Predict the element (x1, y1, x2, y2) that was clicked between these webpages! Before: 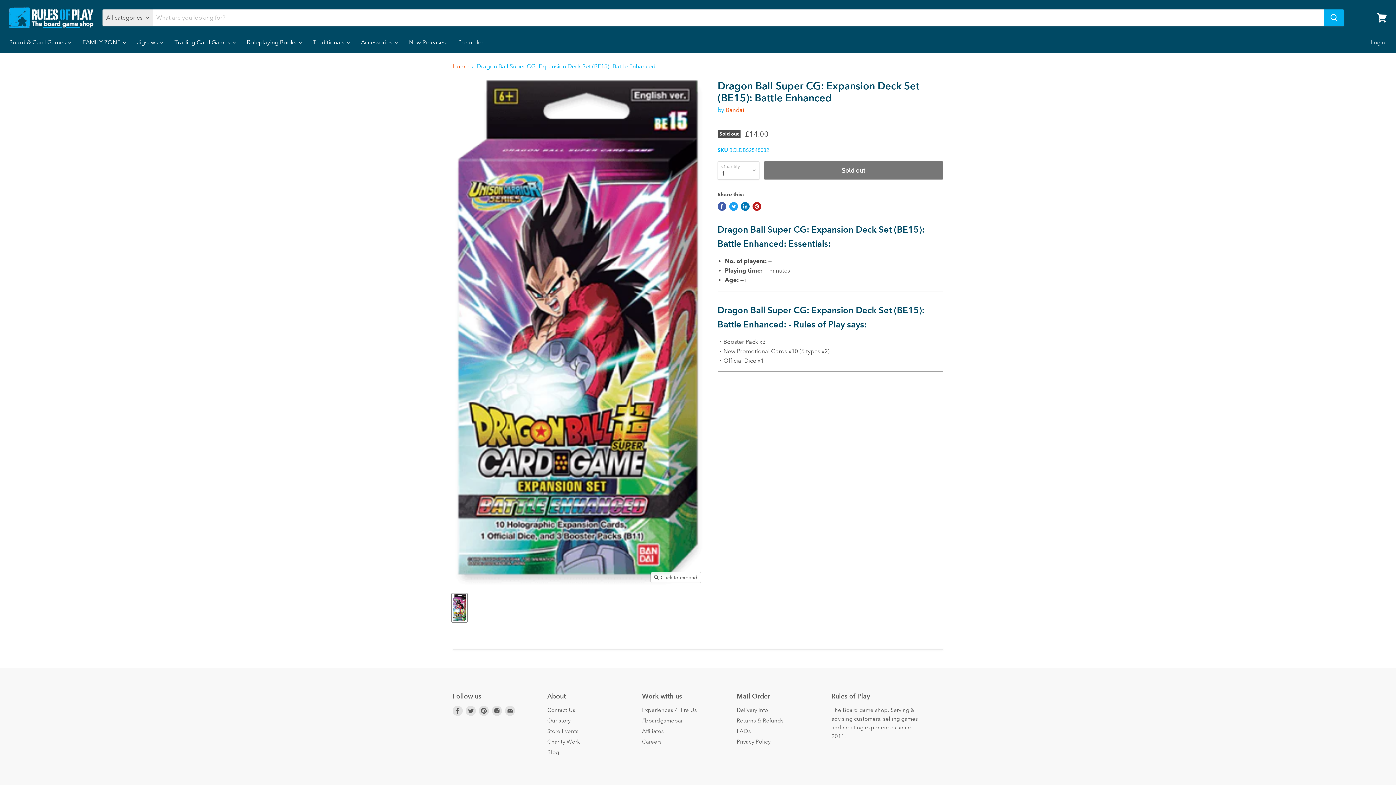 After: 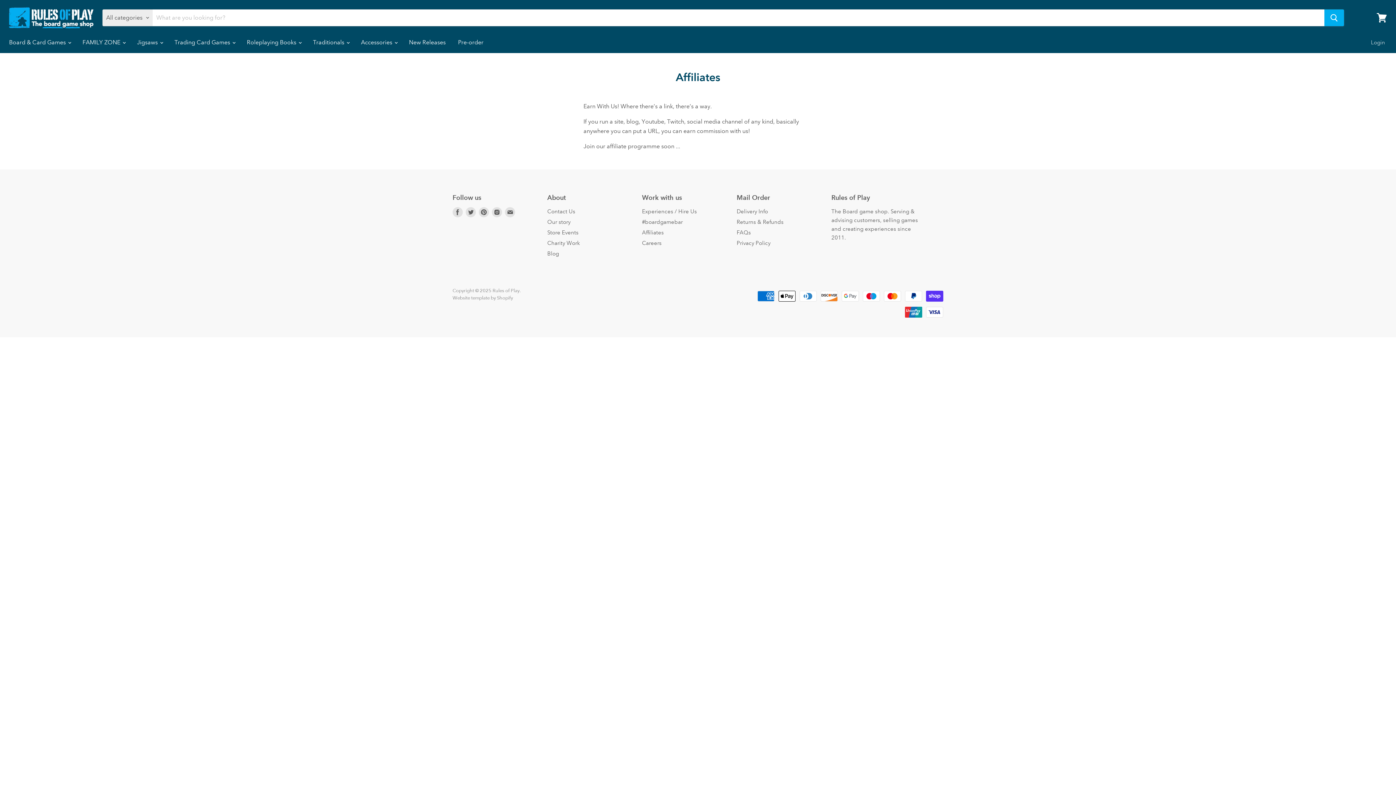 Action: label: Affiliates bbox: (642, 728, 664, 734)